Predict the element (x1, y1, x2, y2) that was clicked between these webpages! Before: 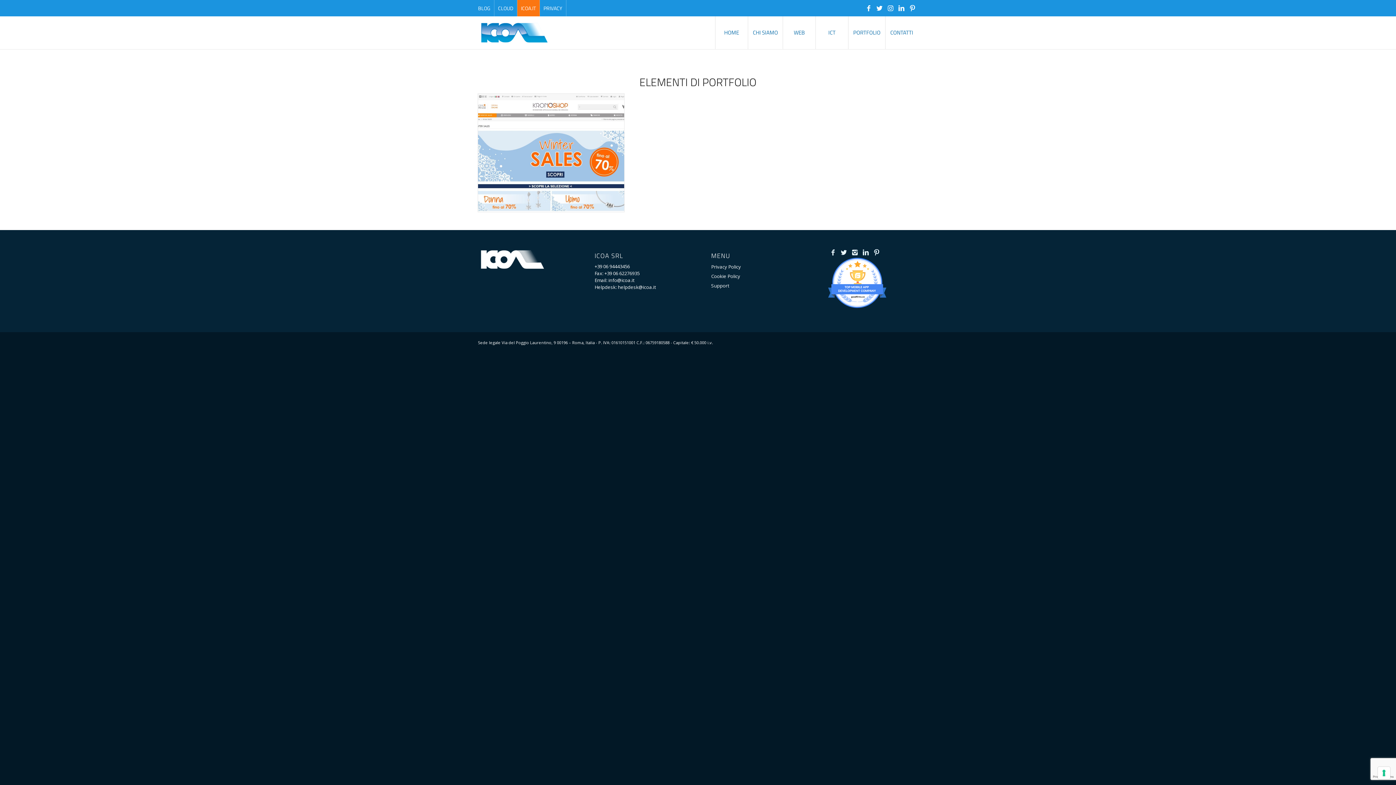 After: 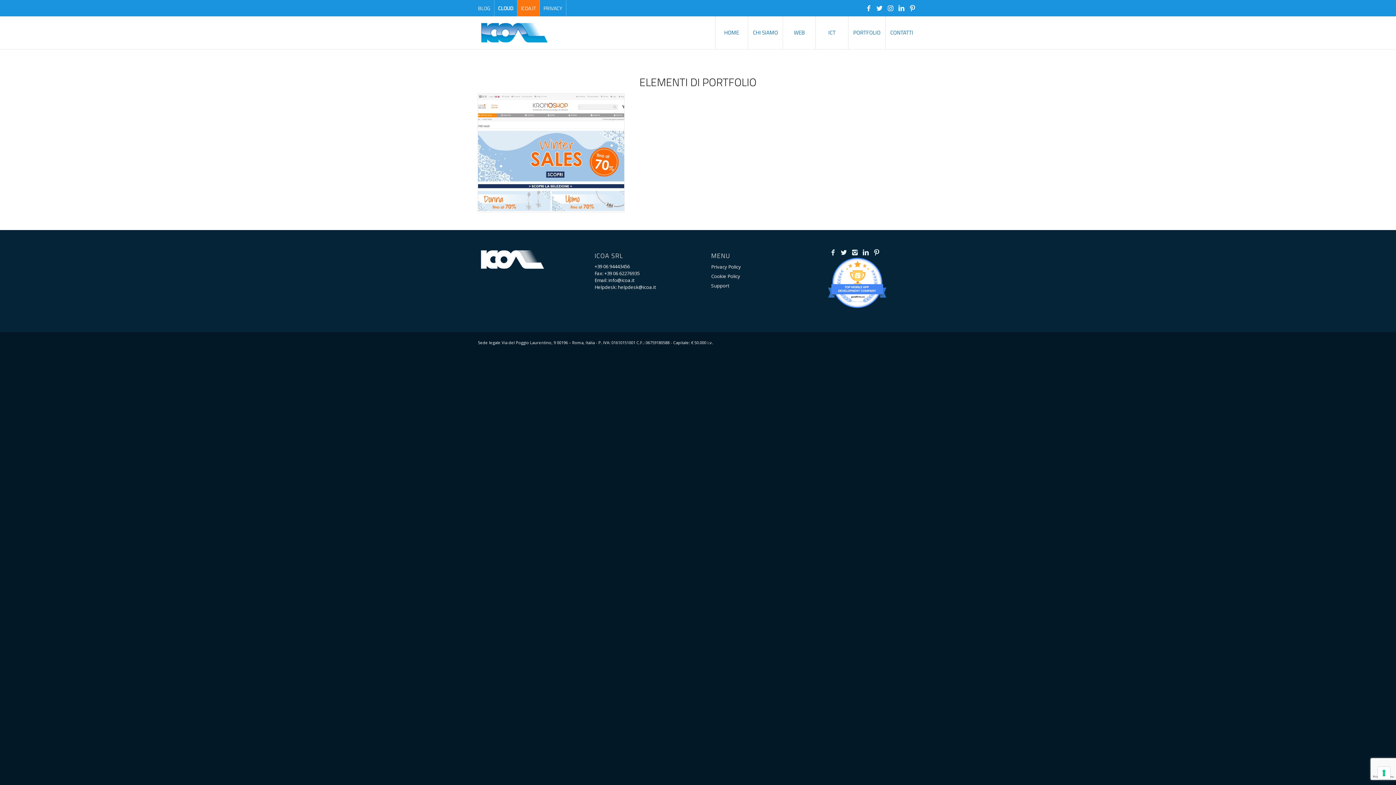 Action: bbox: (498, 1, 513, 14) label: CLOUD